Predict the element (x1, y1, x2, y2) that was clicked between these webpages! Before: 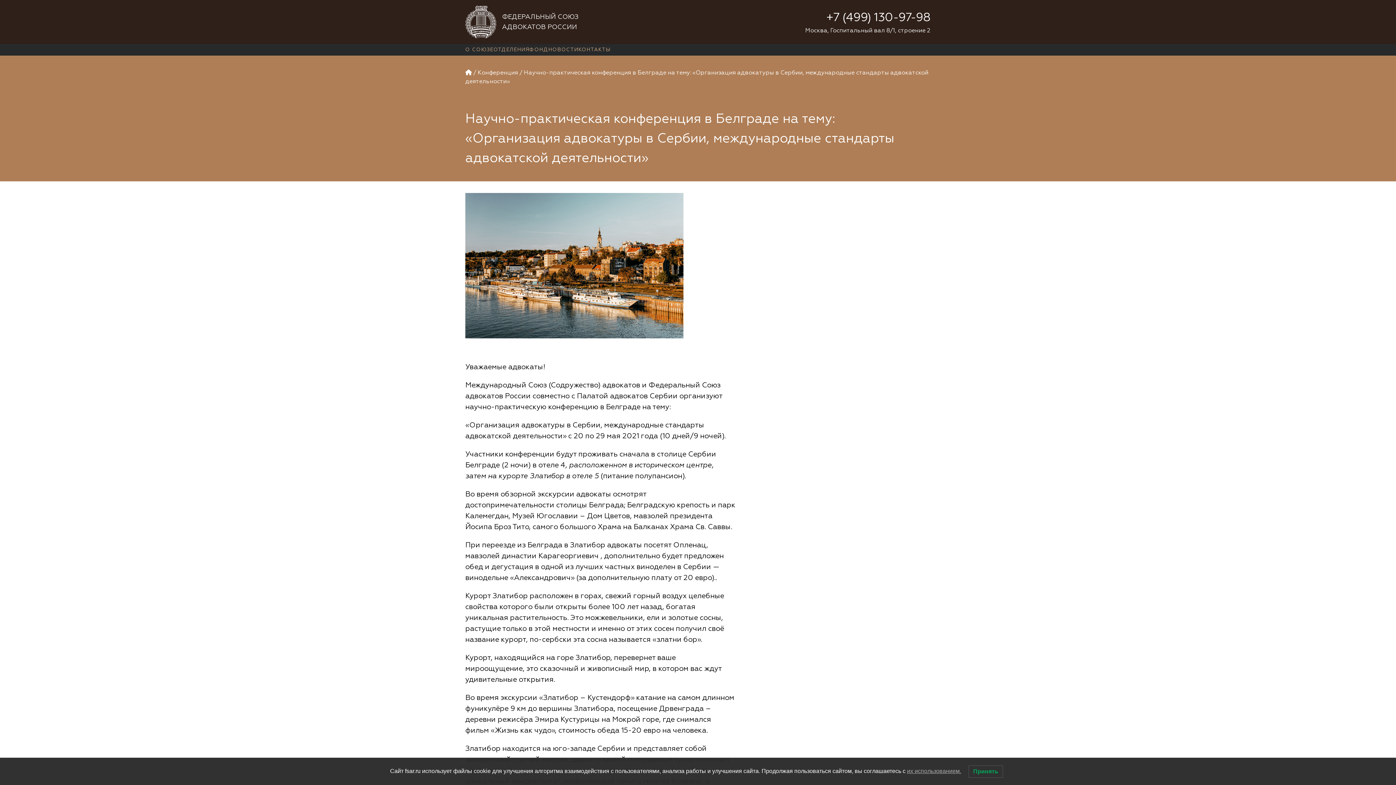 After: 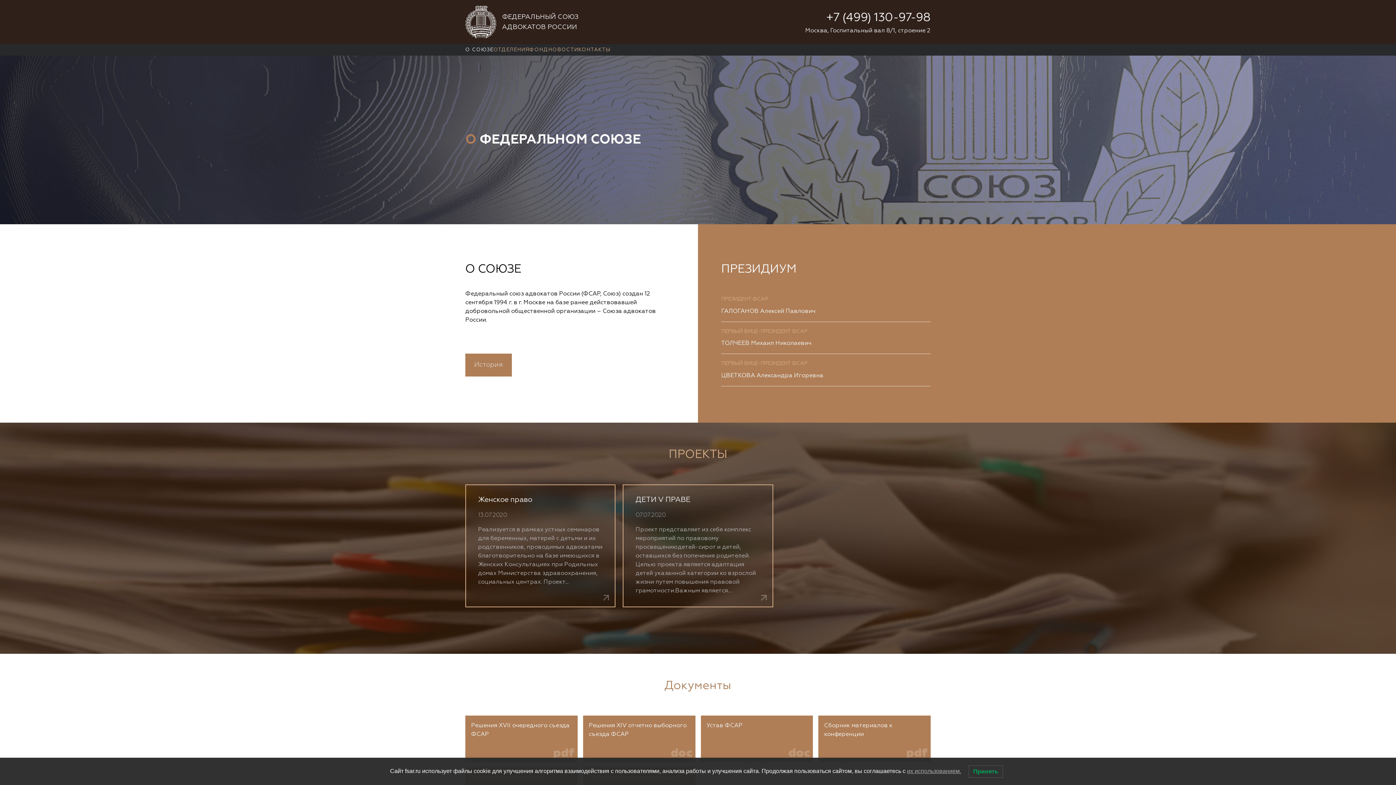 Action: bbox: (465, 44, 493, 55) label: О СОЮЗЕ